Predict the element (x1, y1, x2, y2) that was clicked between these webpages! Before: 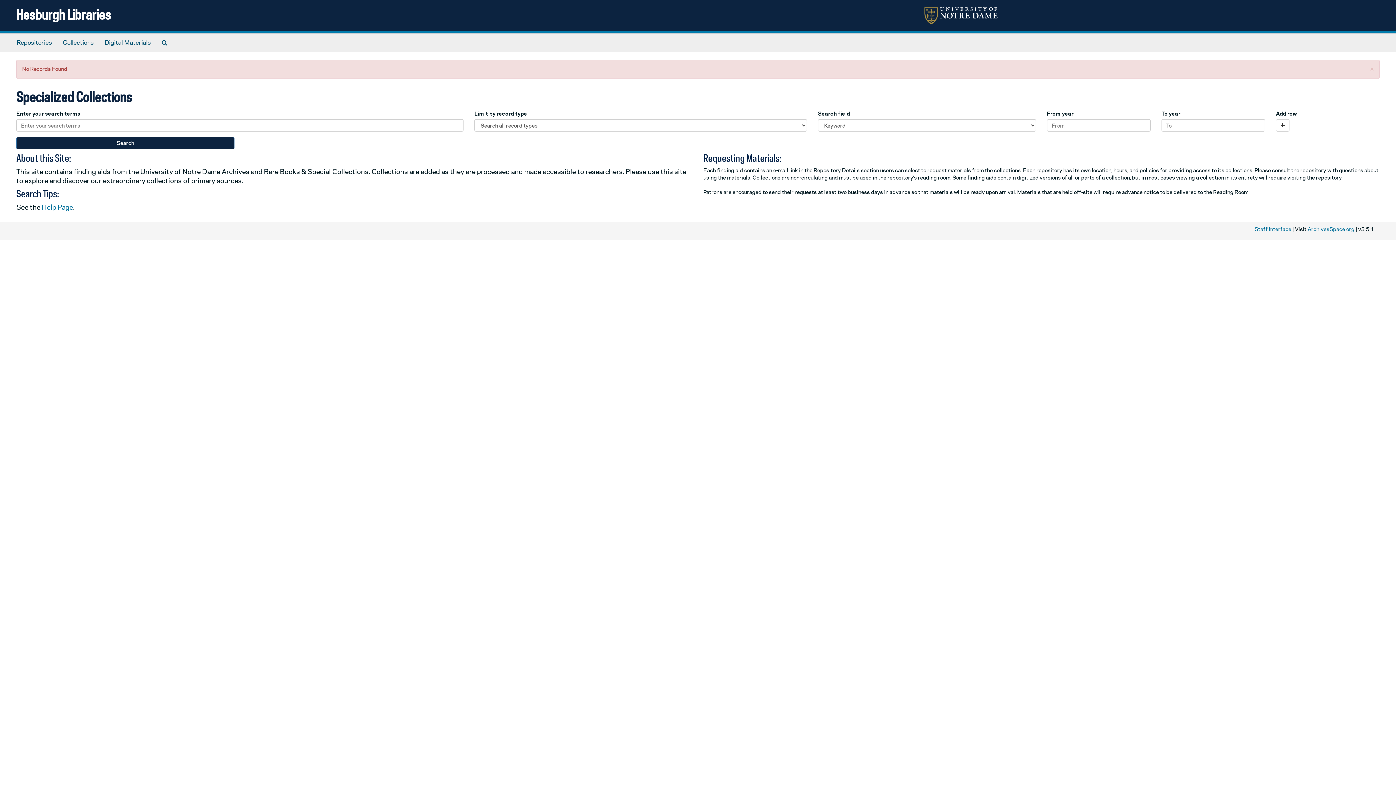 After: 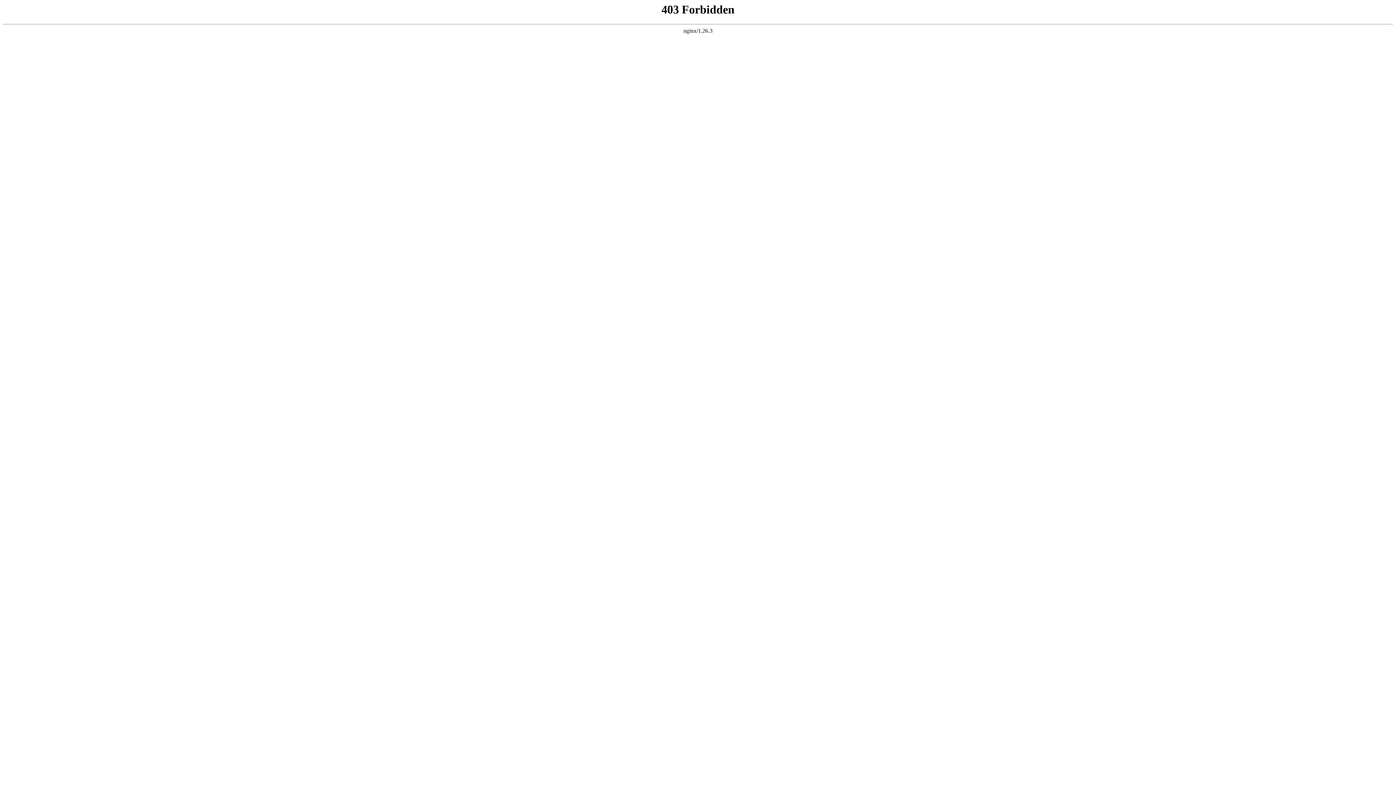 Action: bbox: (1254, 226, 1291, 232) label: Staff Interface